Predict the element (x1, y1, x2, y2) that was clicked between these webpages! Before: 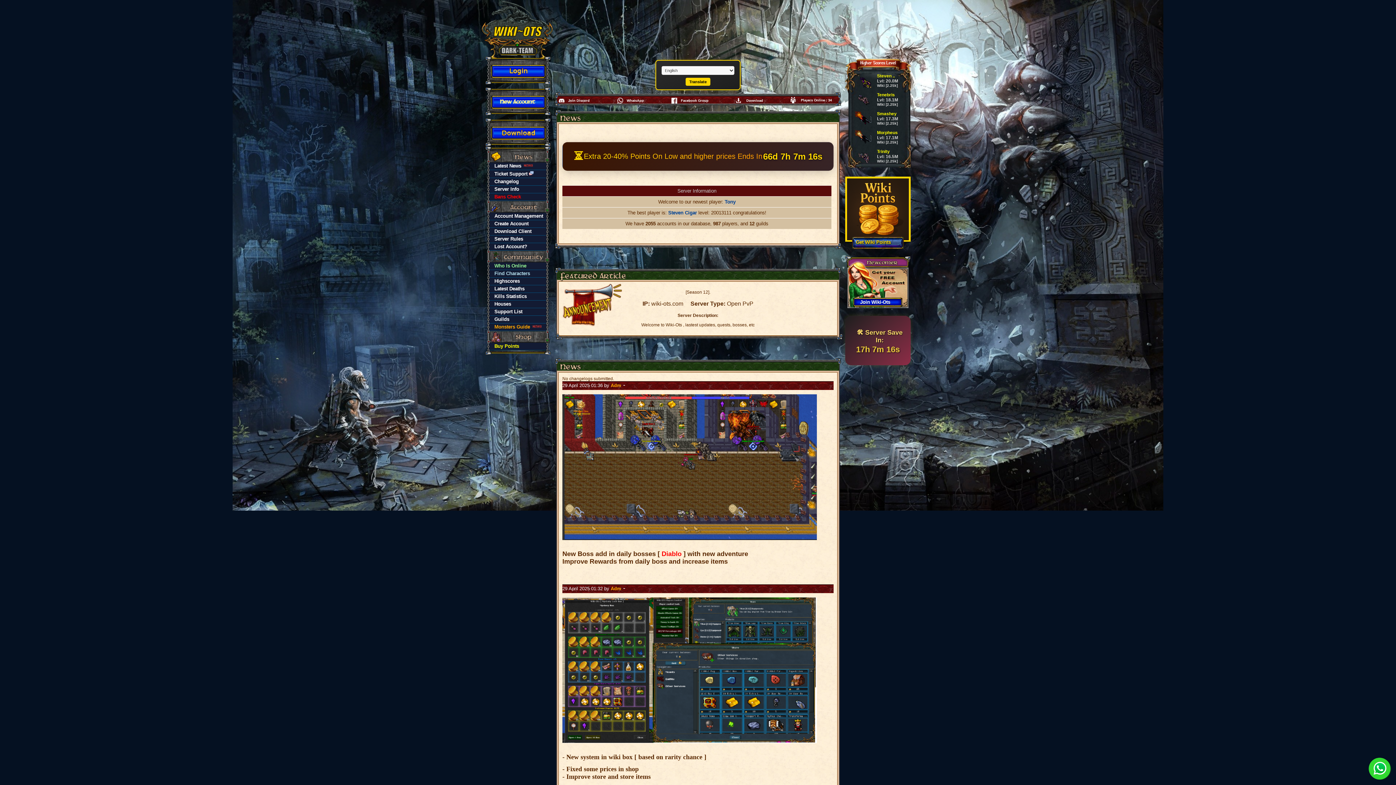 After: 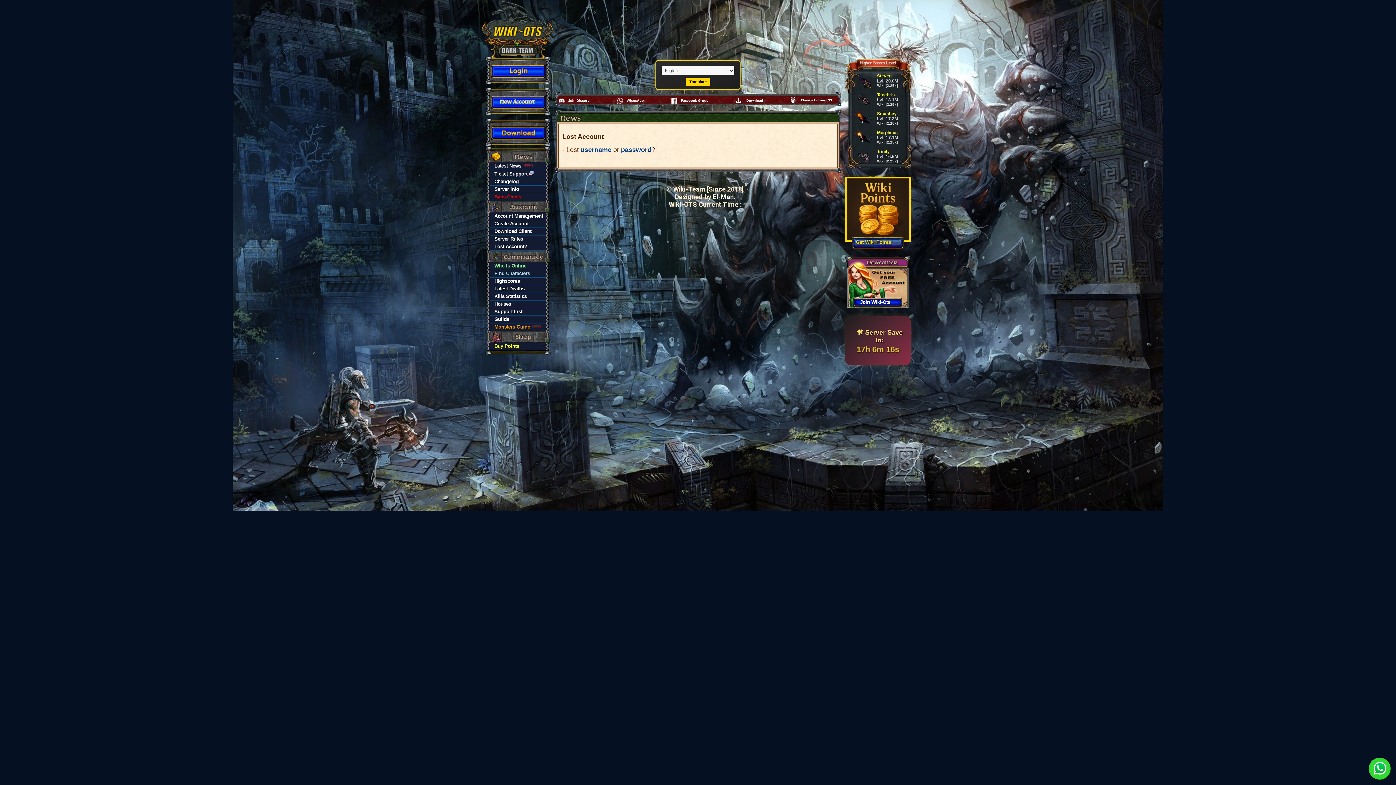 Action: label: Lost Account? bbox: (489, 243, 547, 250)